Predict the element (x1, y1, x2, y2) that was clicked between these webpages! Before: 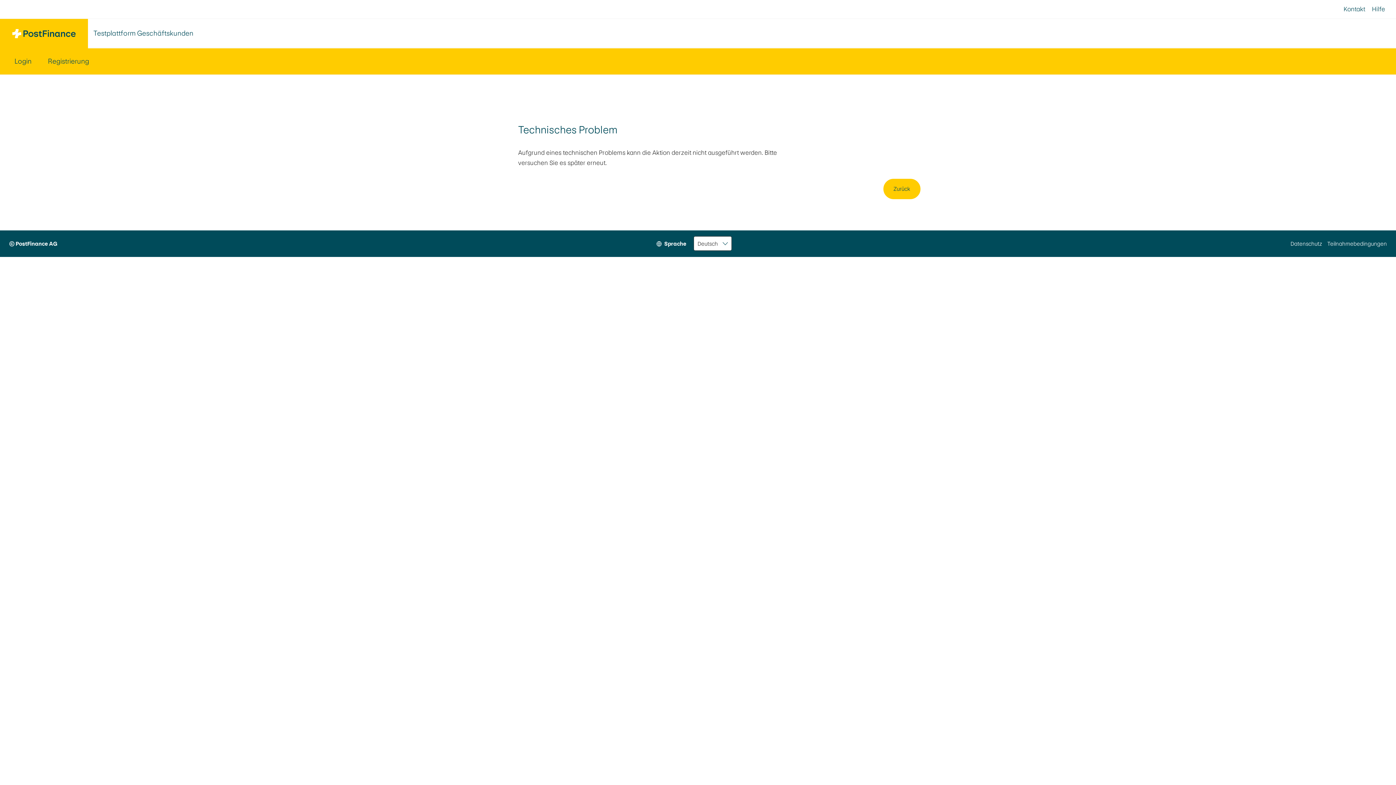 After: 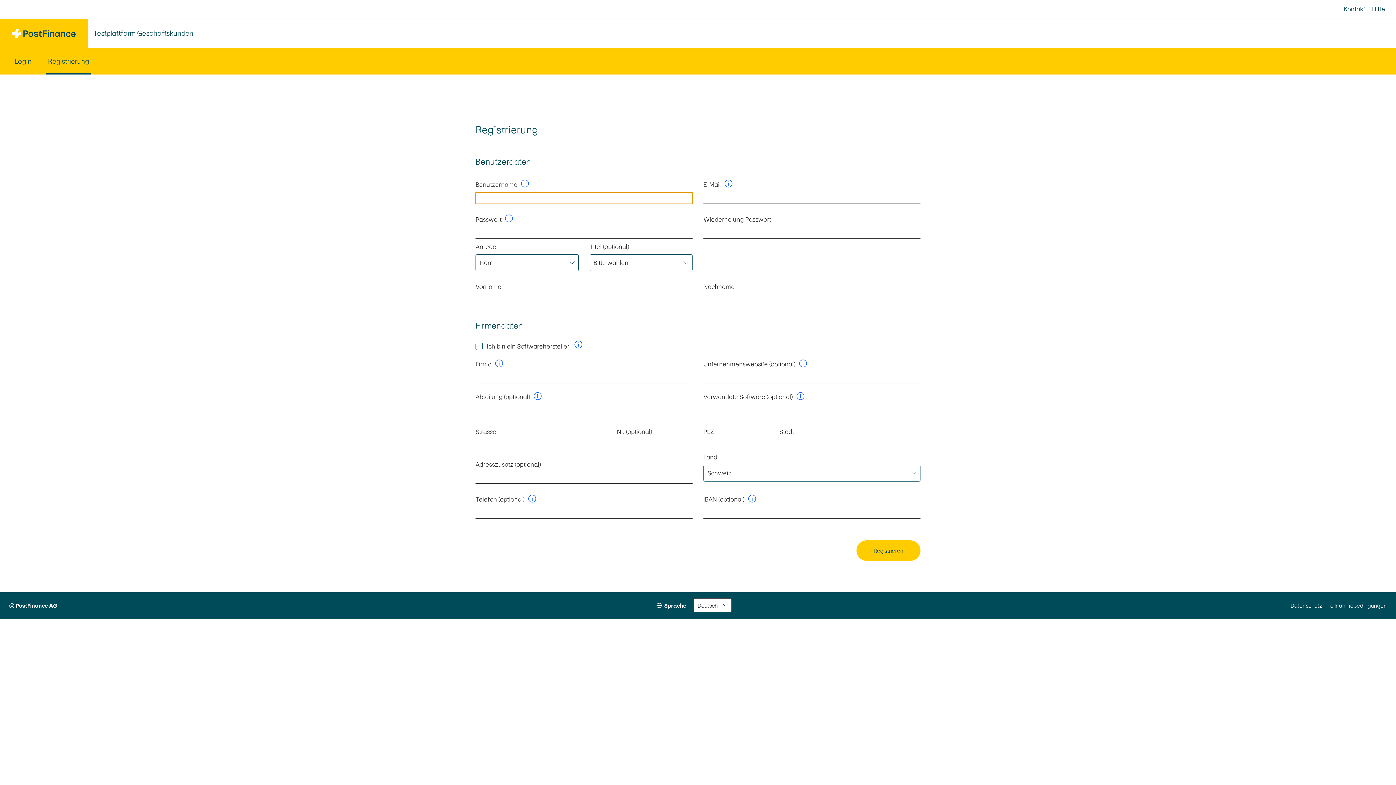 Action: bbox: (46, 48, 90, 74) label: Registrierung